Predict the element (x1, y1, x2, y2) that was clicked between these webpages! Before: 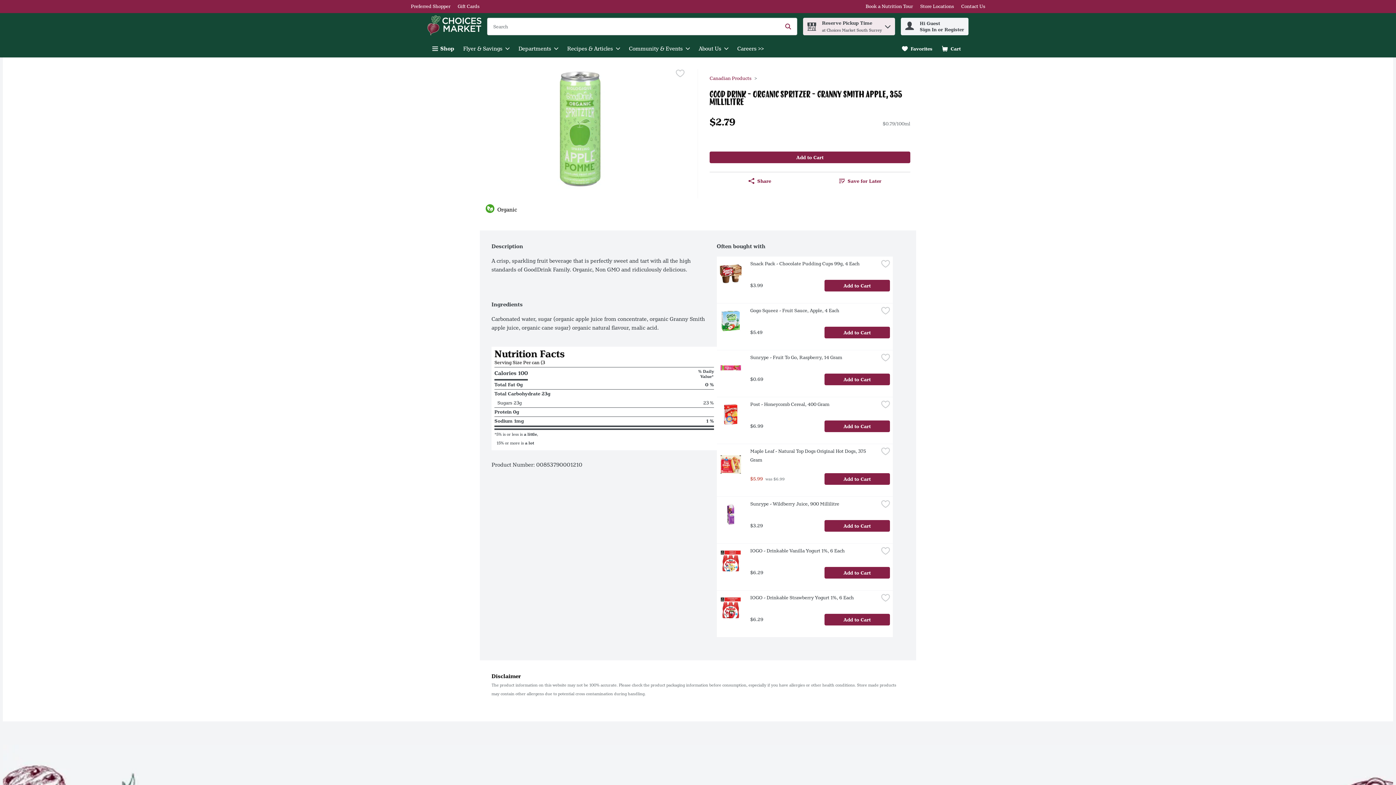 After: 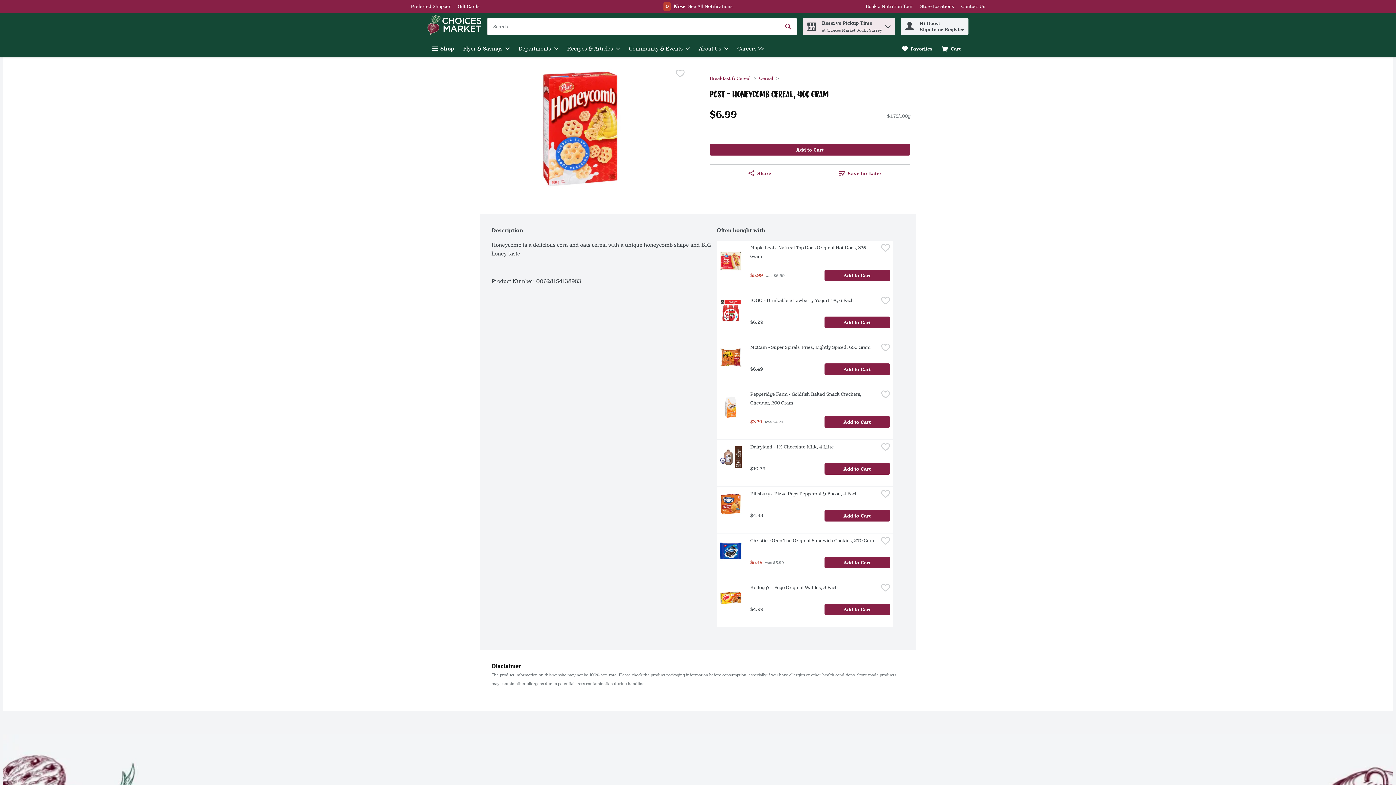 Action: bbox: (750, 400, 878, 412) label: Link